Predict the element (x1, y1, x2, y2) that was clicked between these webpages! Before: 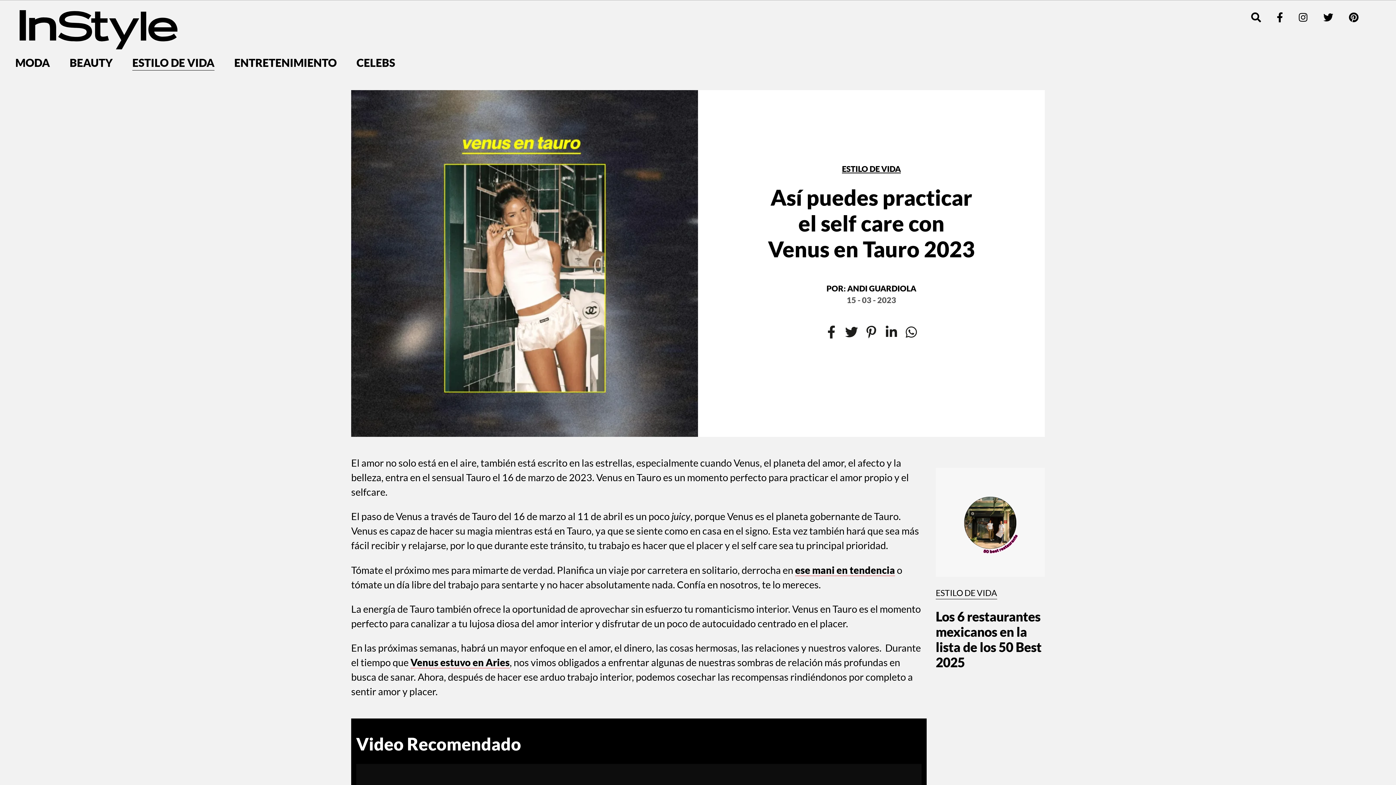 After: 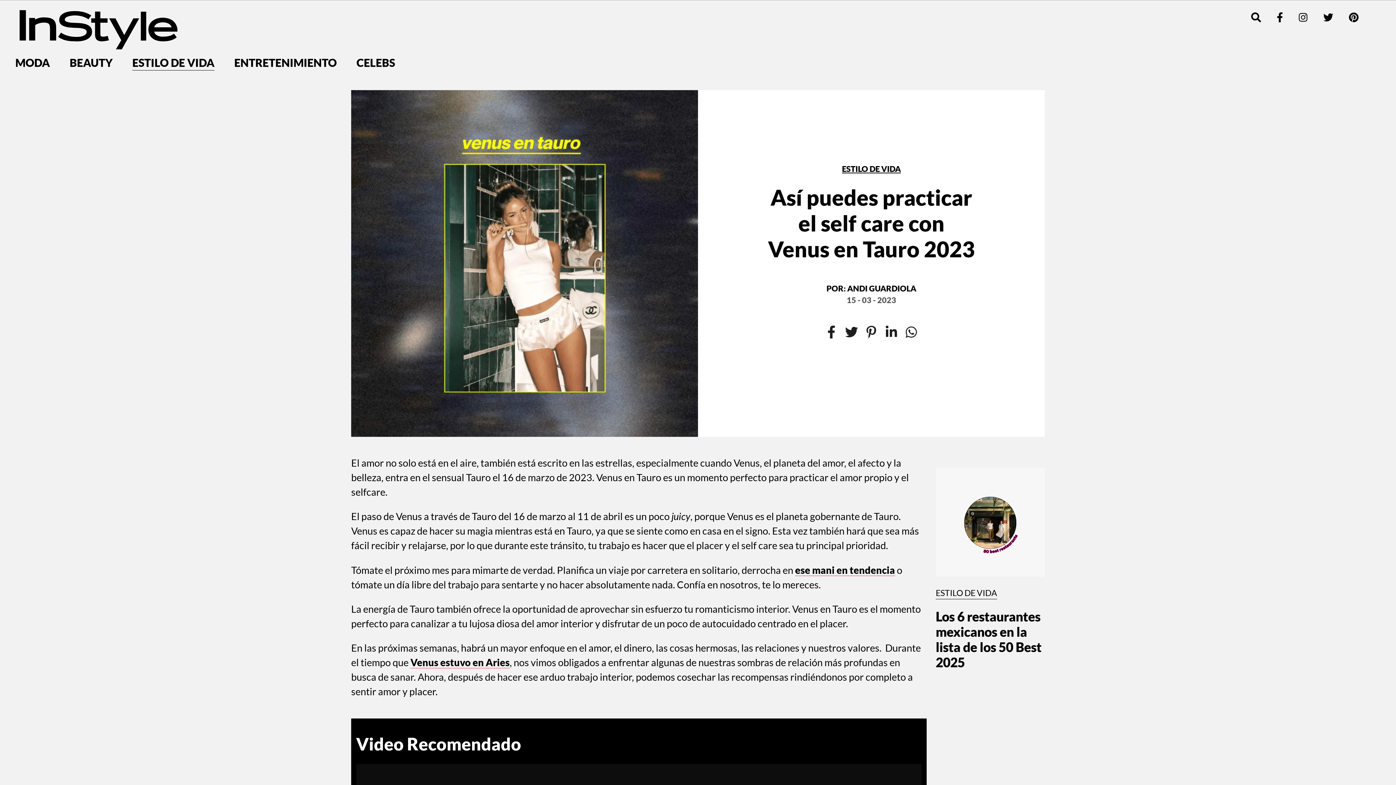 Action: bbox: (865, 325, 878, 338)